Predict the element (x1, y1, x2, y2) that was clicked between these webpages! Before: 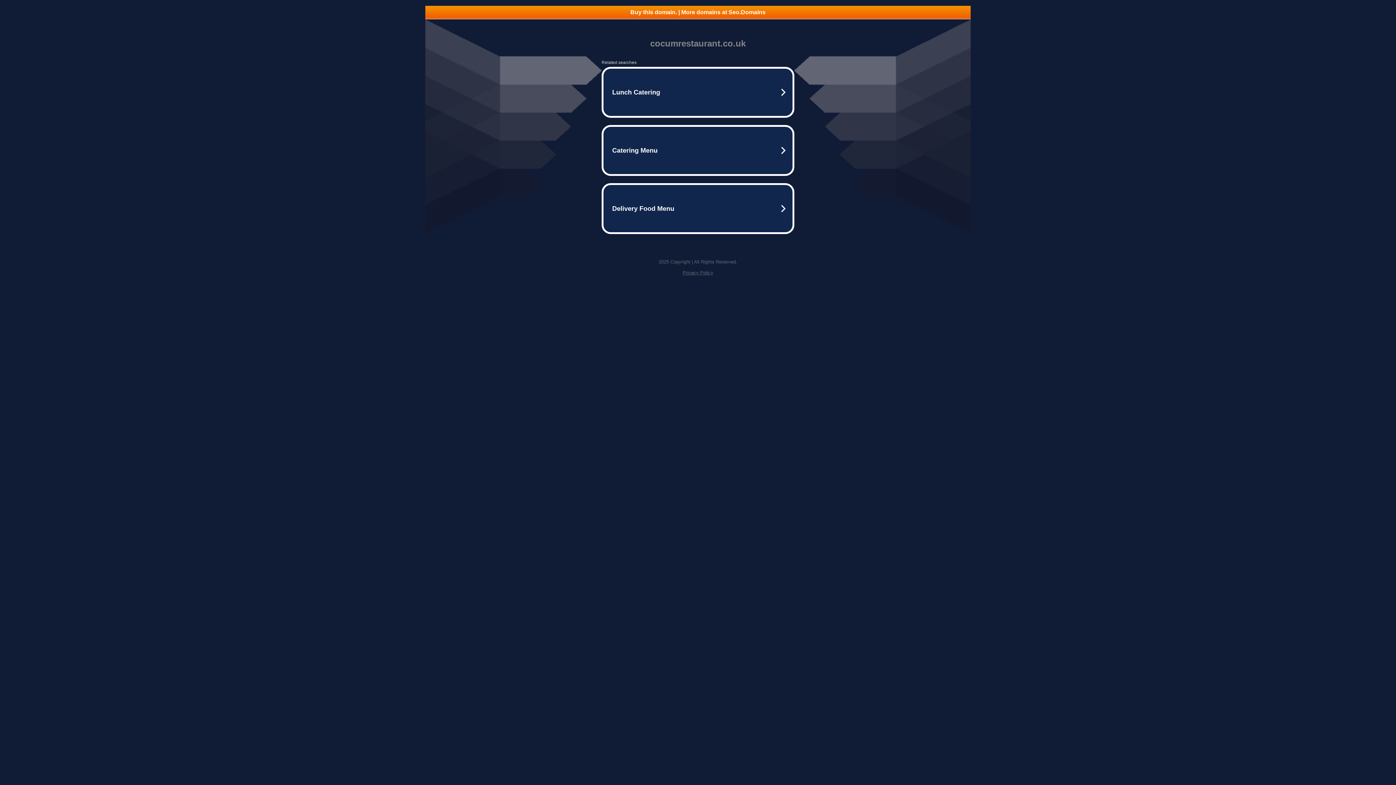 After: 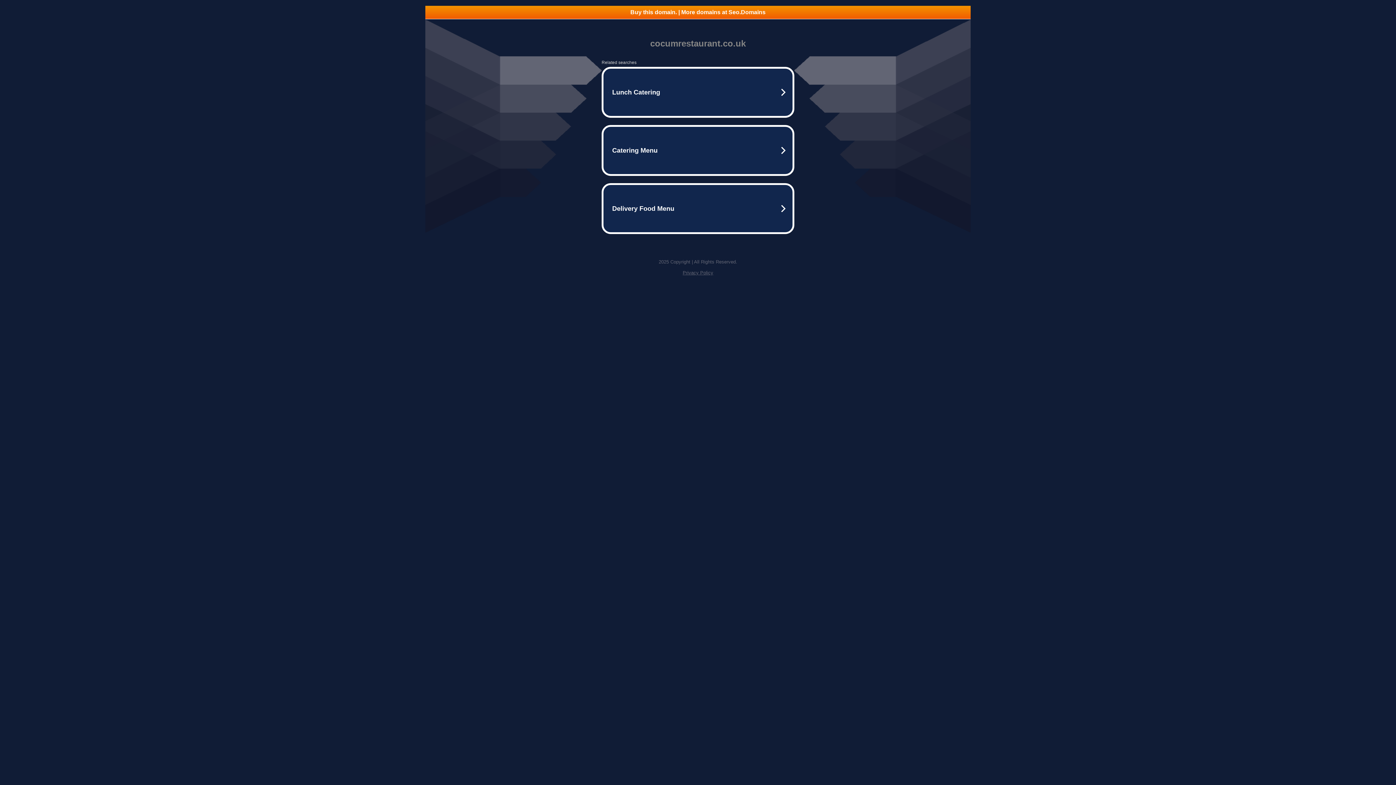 Action: bbox: (425, 5, 970, 18) label: Buy this domain. | More domains at Seo.Domains